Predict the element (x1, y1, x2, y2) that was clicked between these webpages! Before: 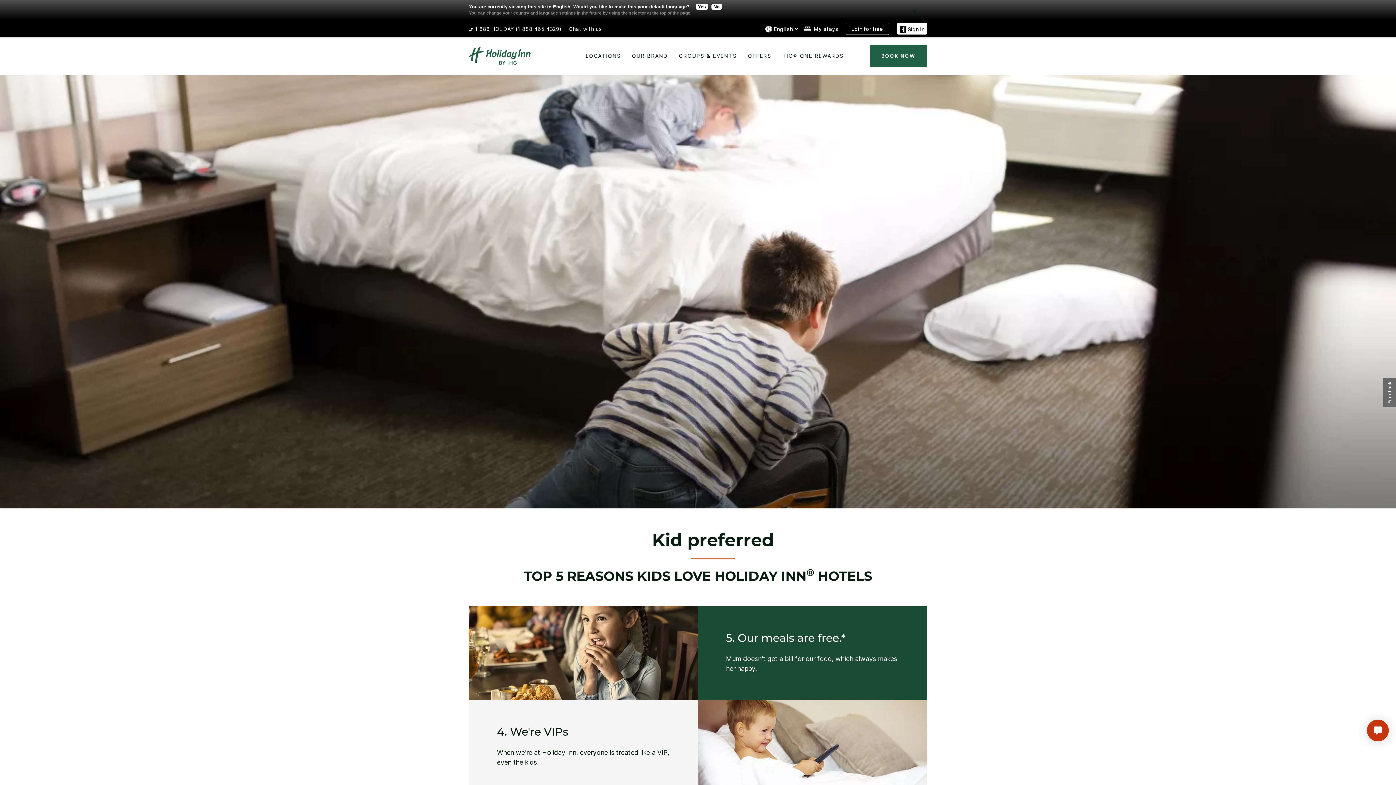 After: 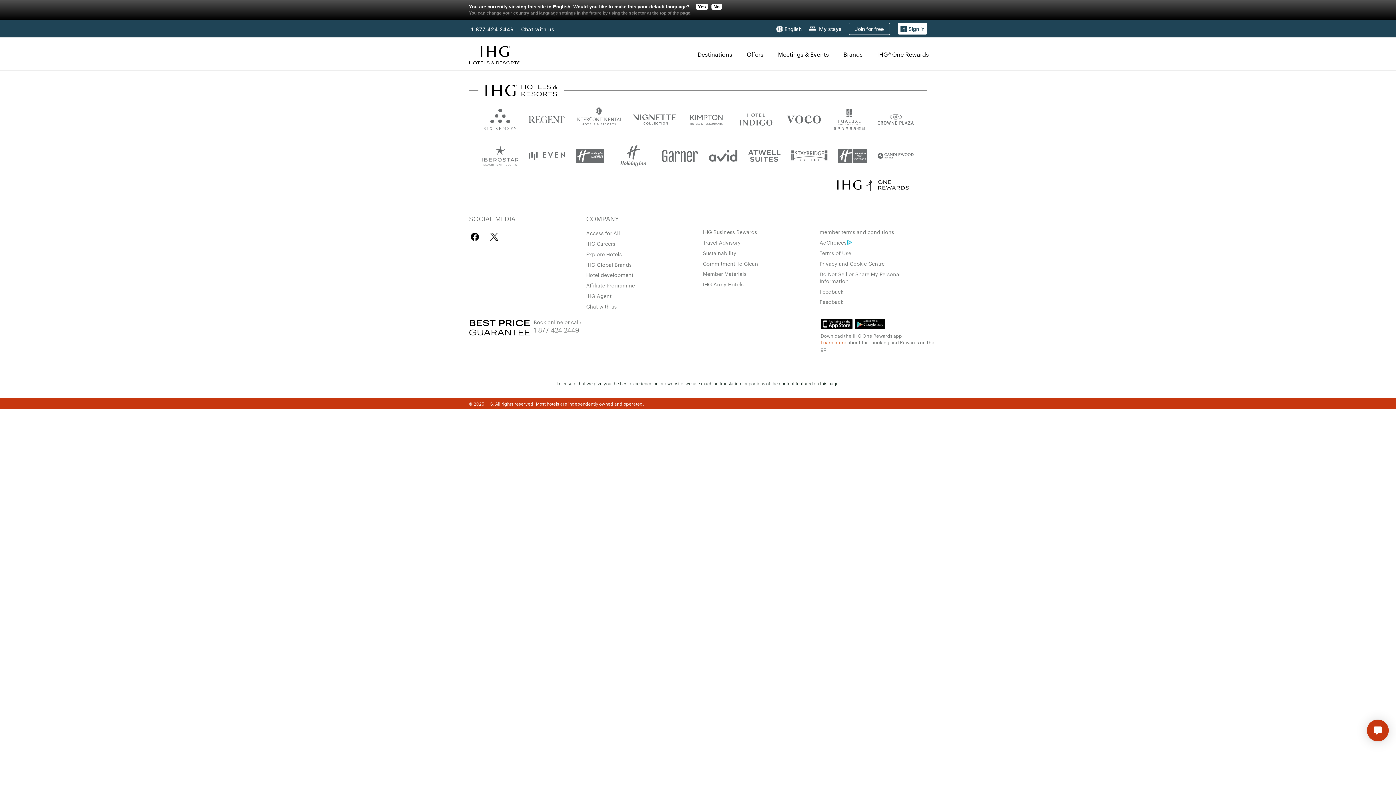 Action: label: Join for free bbox: (845, 22, 889, 34)